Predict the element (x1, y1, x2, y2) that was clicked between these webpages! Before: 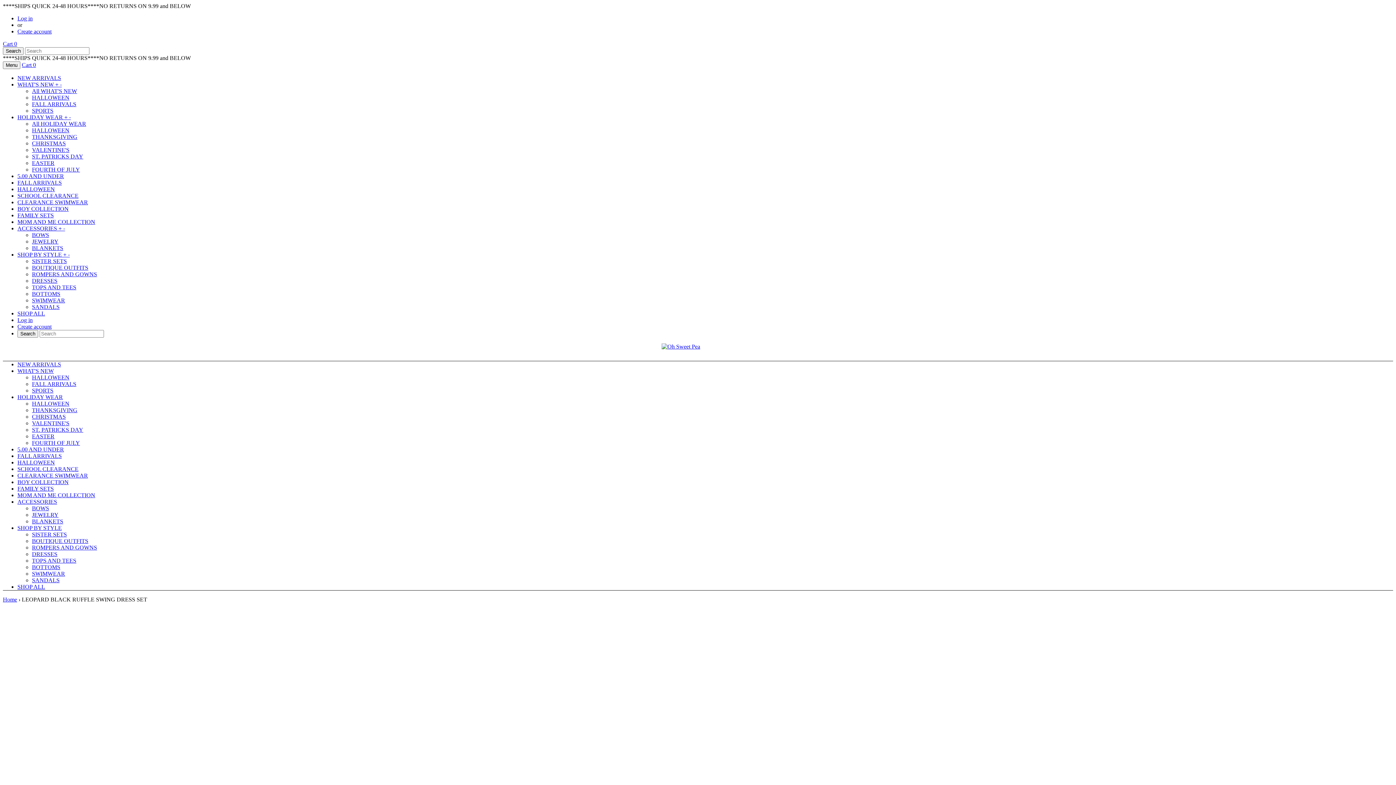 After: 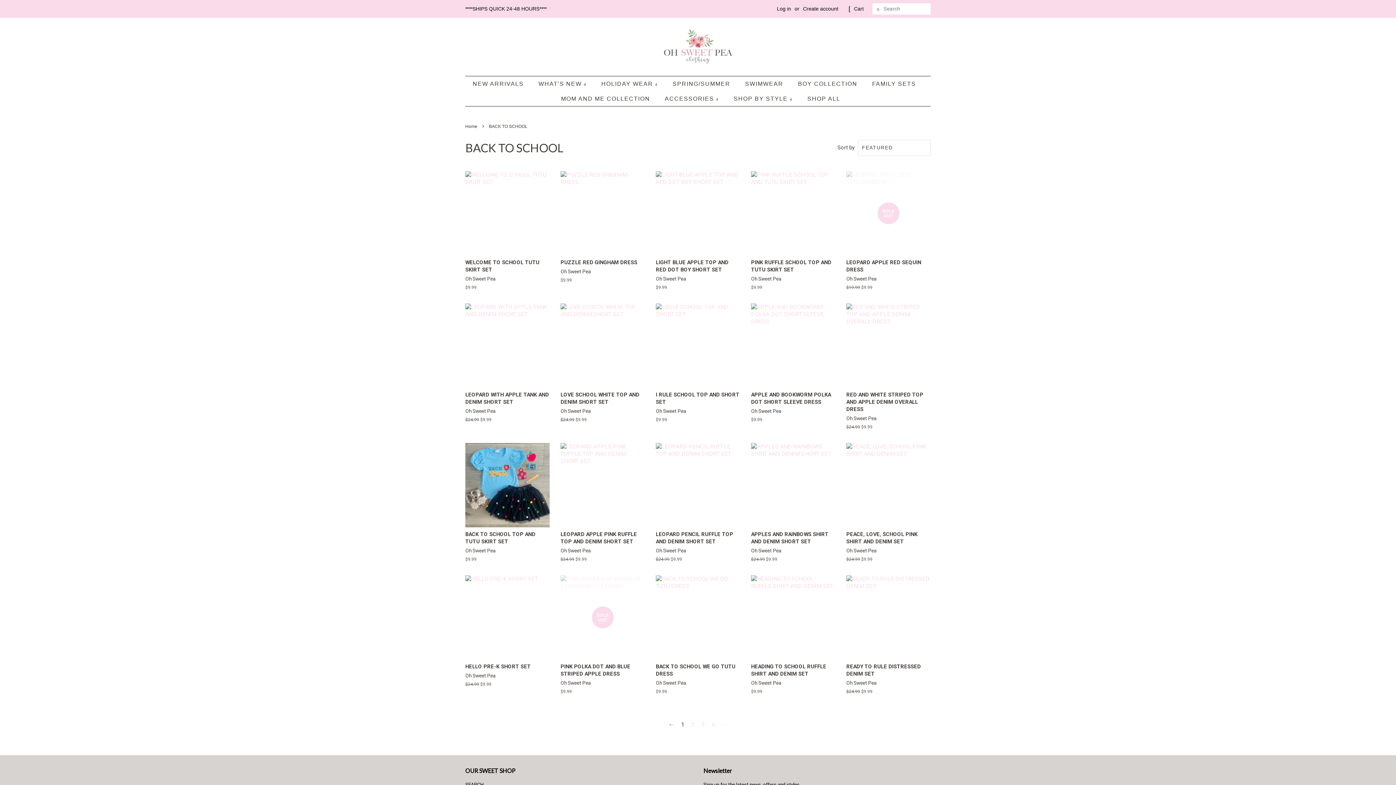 Action: bbox: (17, 192, 78, 198) label: SCHOOL CLEARANCE